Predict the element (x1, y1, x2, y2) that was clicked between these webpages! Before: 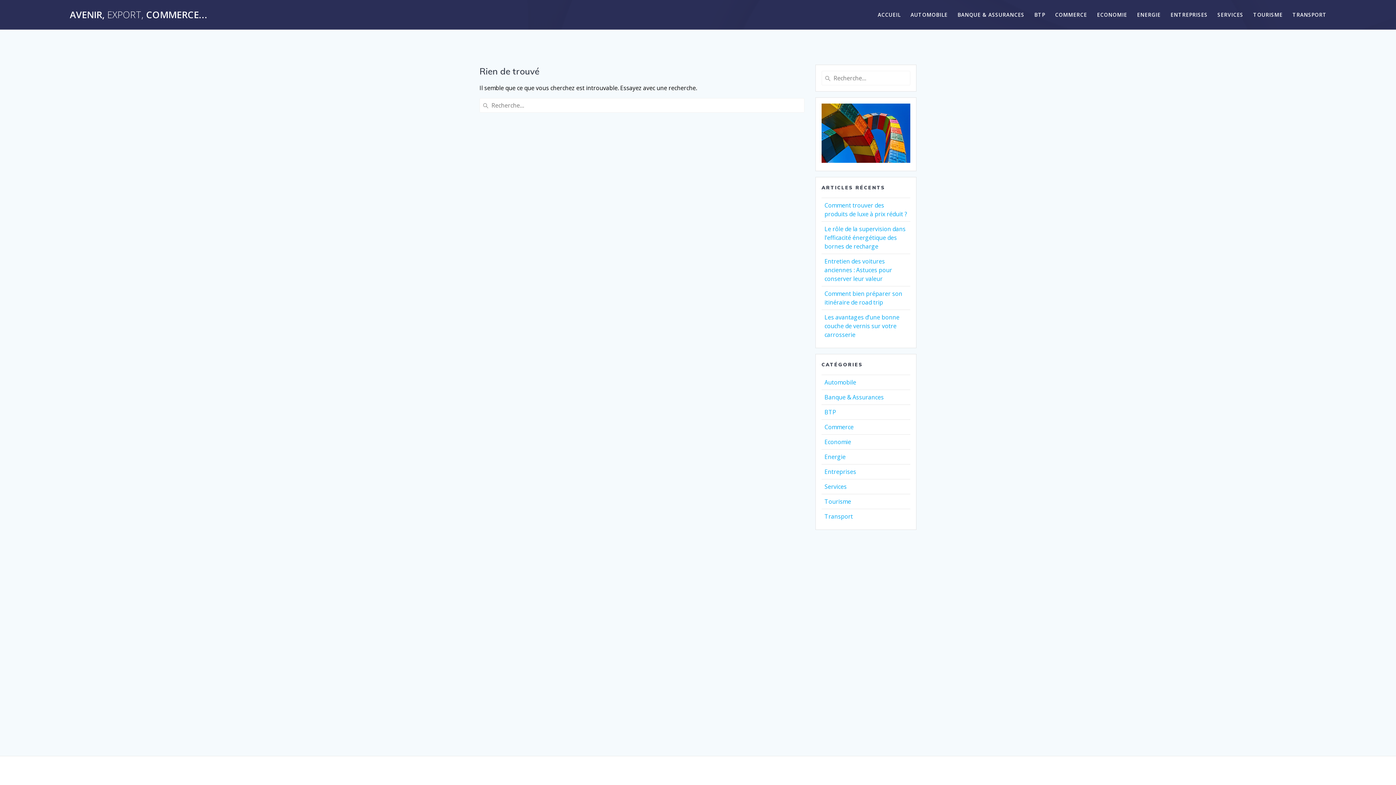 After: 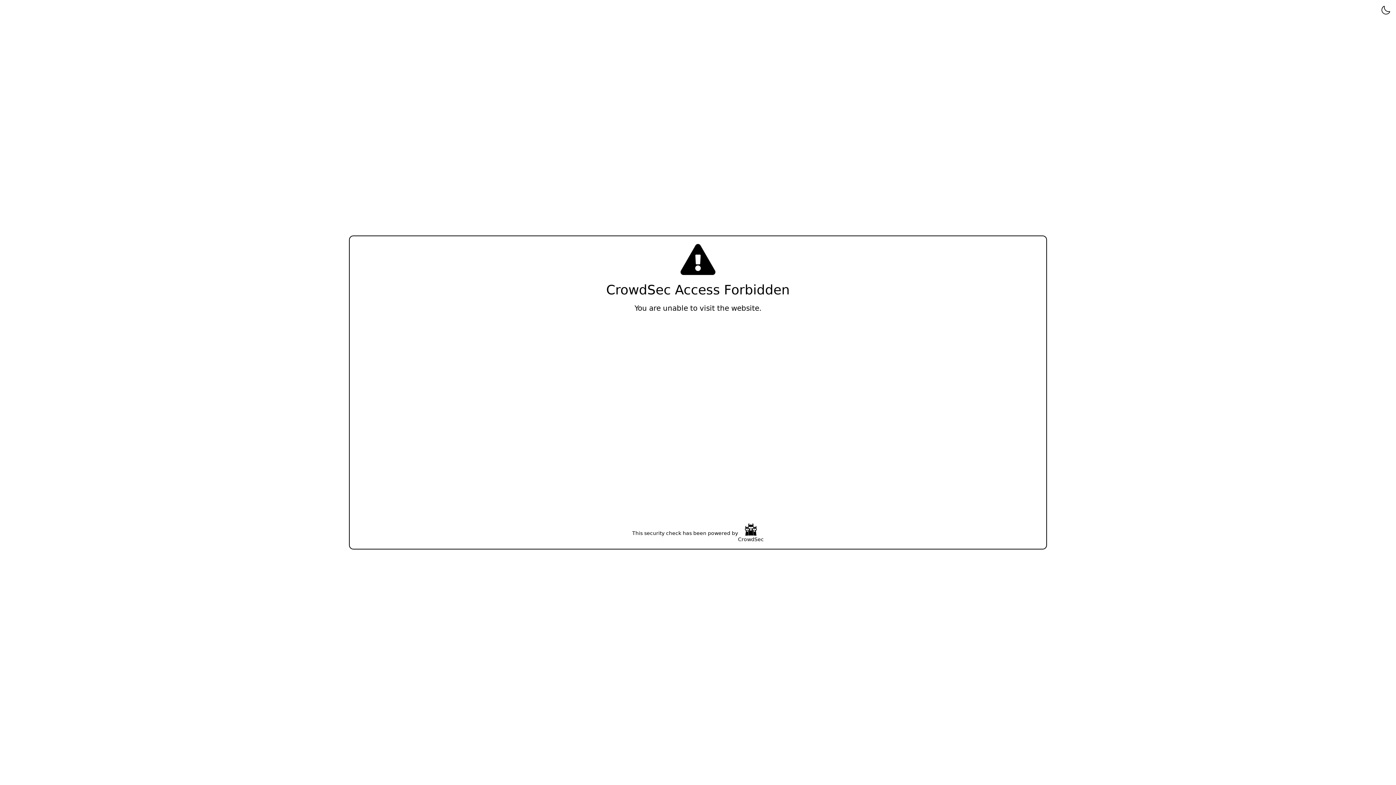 Action: bbox: (910, 10, 947, 18) label: AUTOMOBILE